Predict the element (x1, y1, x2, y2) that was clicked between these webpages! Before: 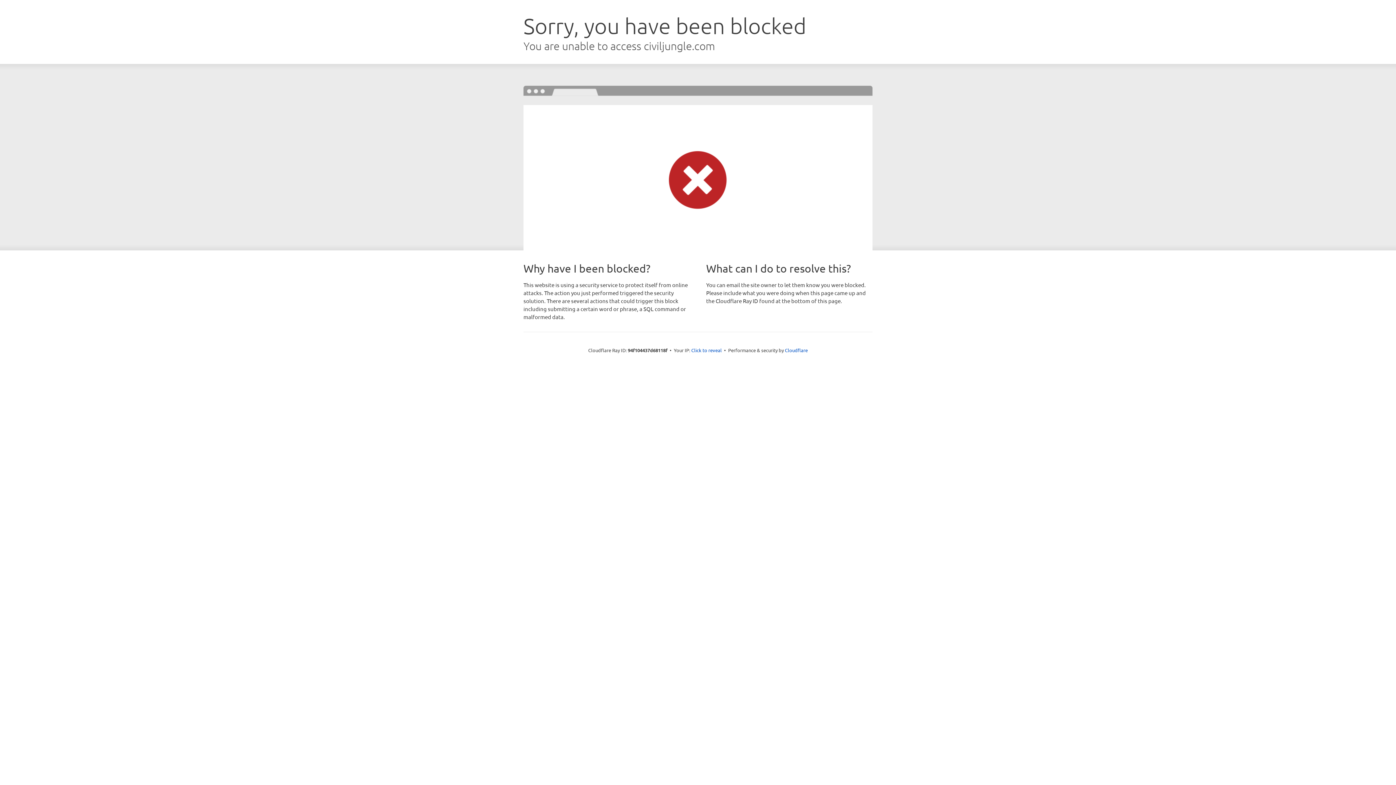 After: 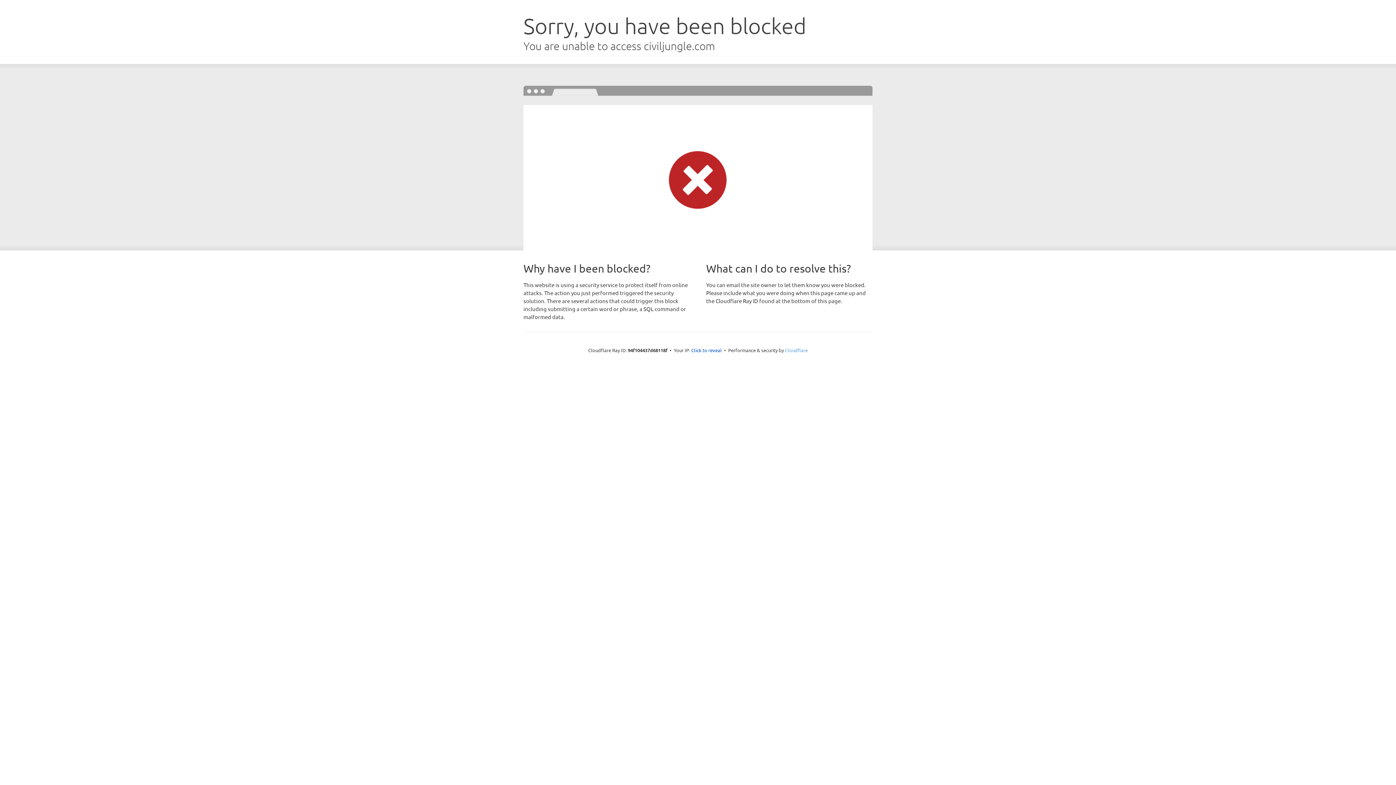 Action: label: Cloudflare bbox: (785, 347, 808, 353)